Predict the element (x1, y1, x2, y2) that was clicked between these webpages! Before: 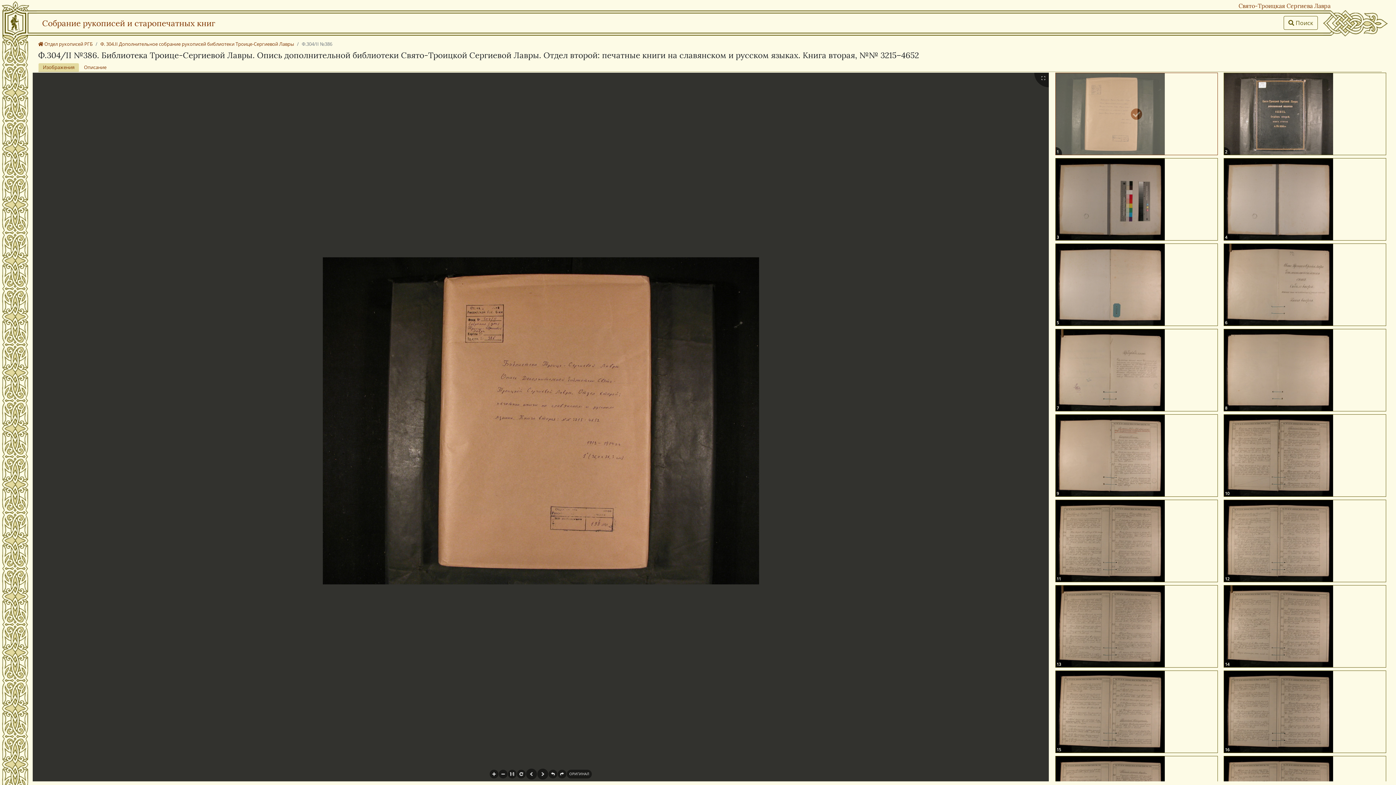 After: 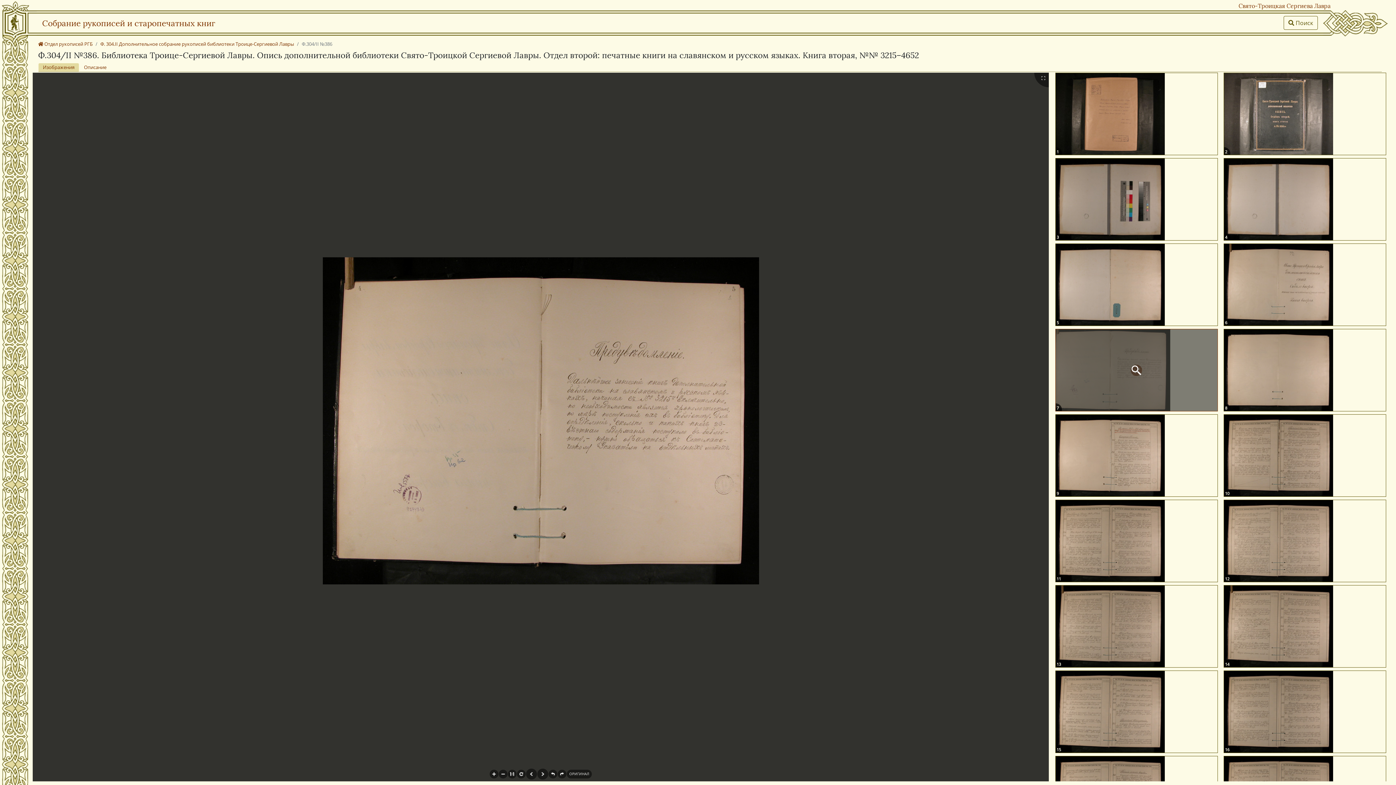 Action: label: 7 bbox: (1055, 329, 1218, 411)